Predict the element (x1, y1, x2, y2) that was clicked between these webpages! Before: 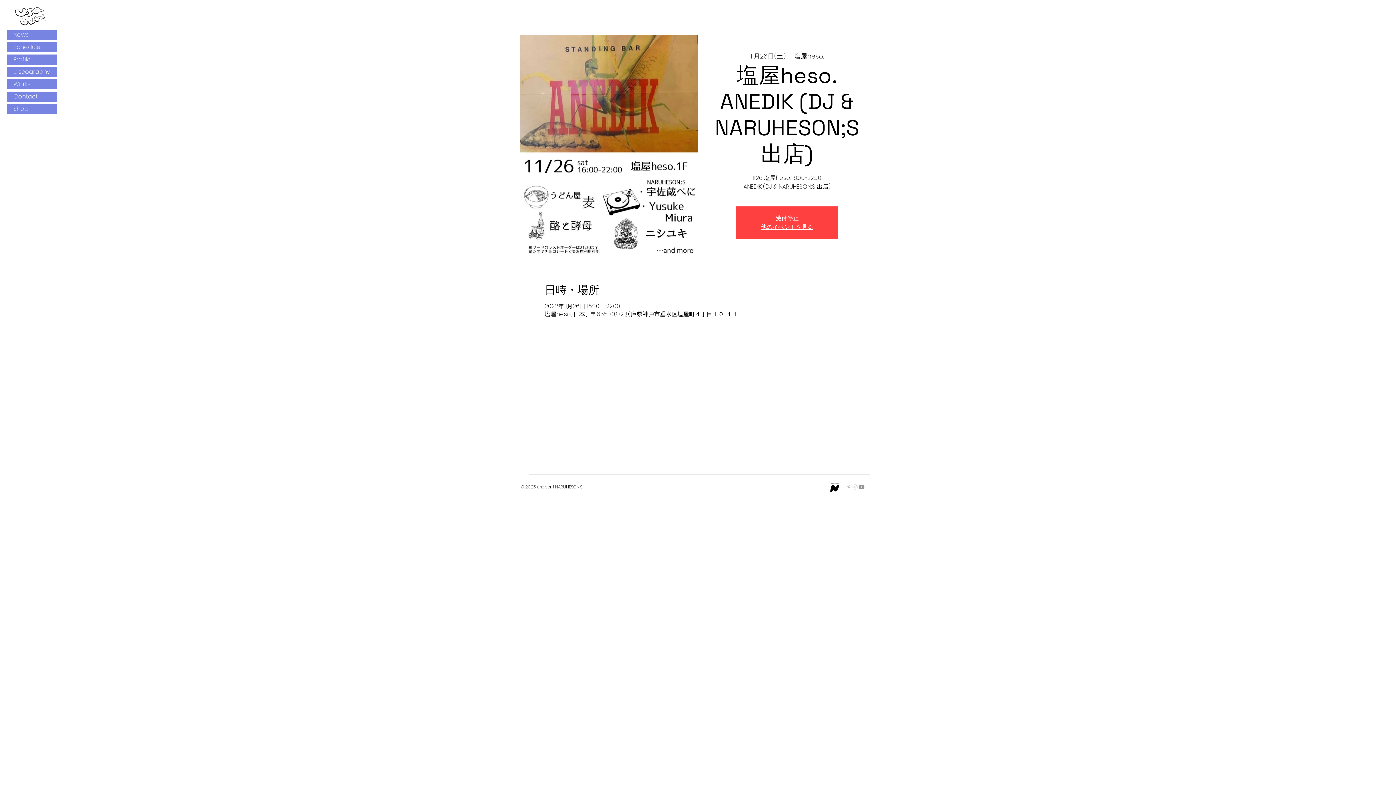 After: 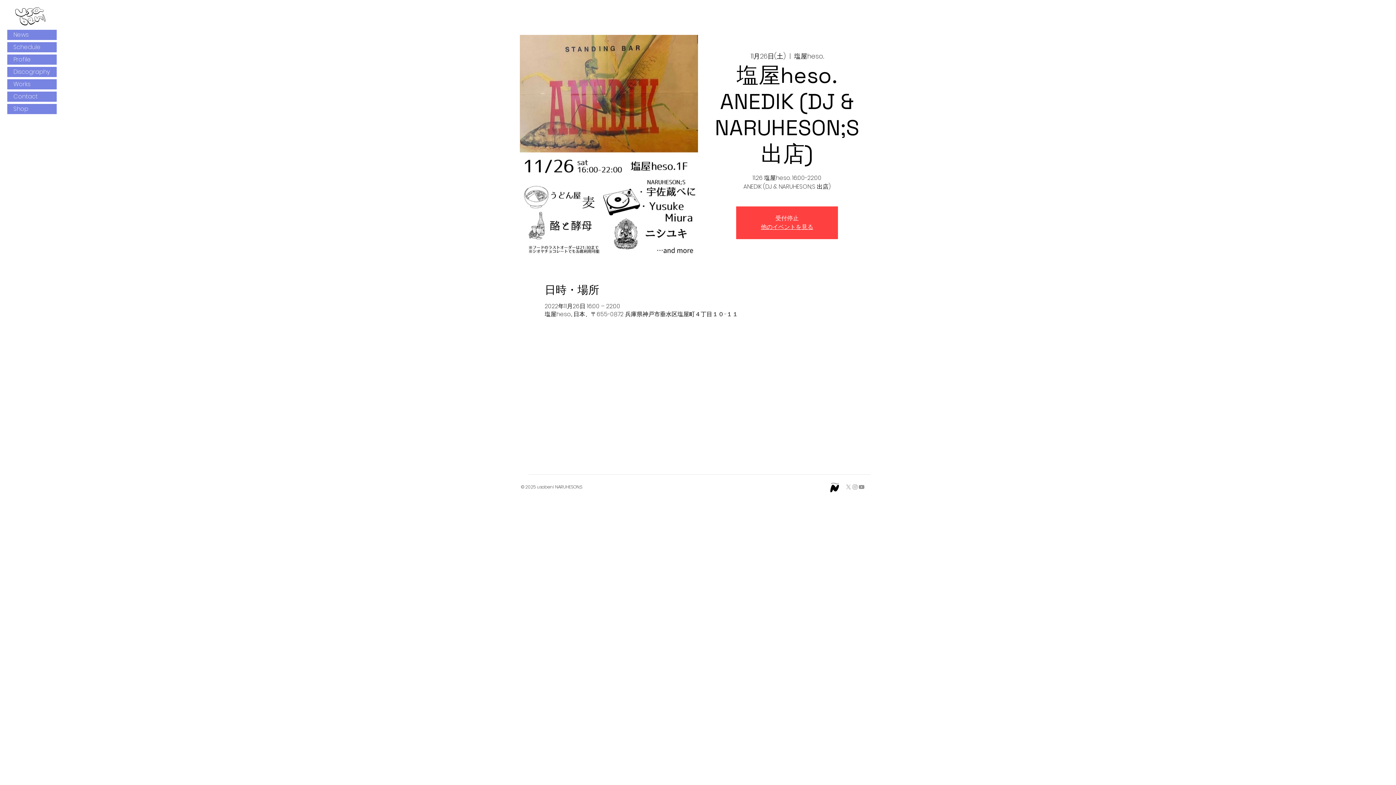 Action: bbox: (827, 480, 842, 495)